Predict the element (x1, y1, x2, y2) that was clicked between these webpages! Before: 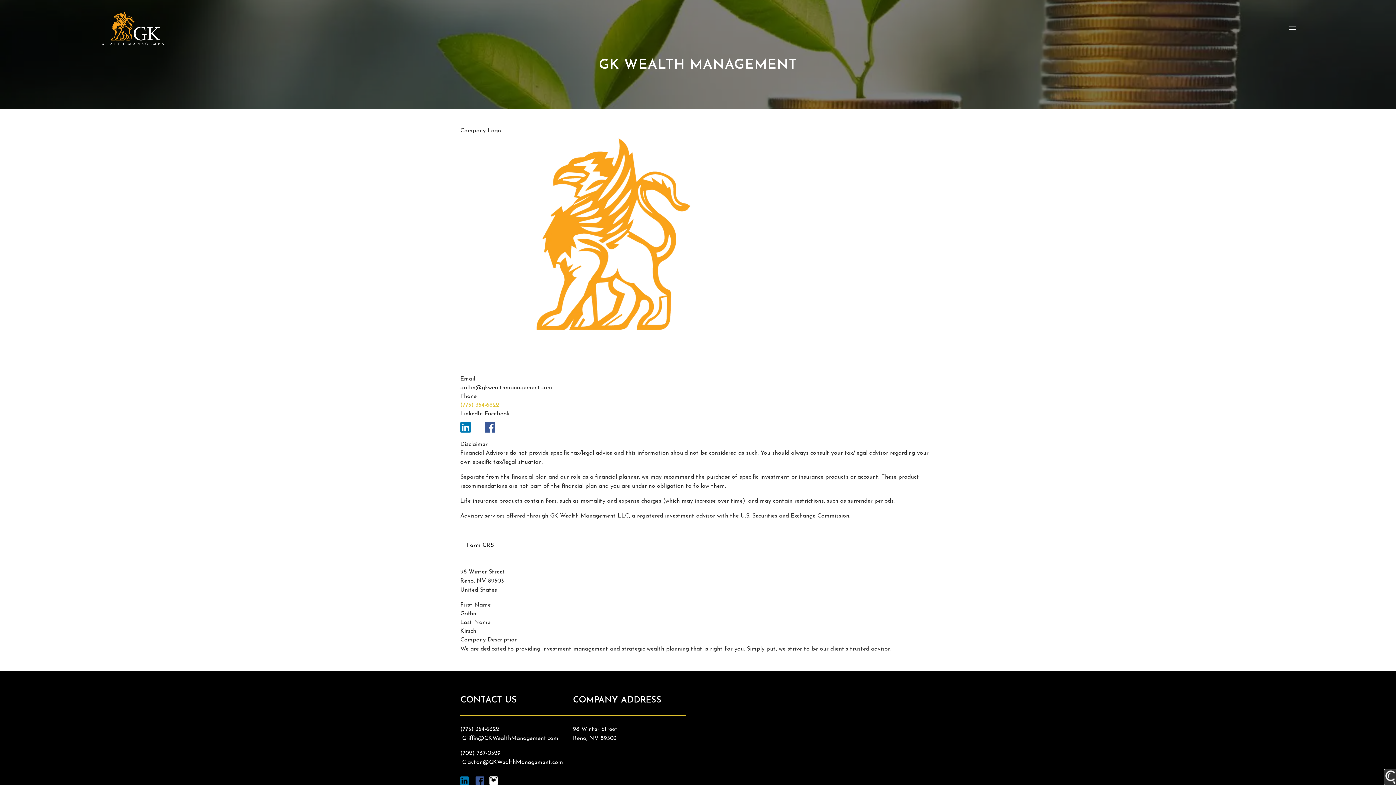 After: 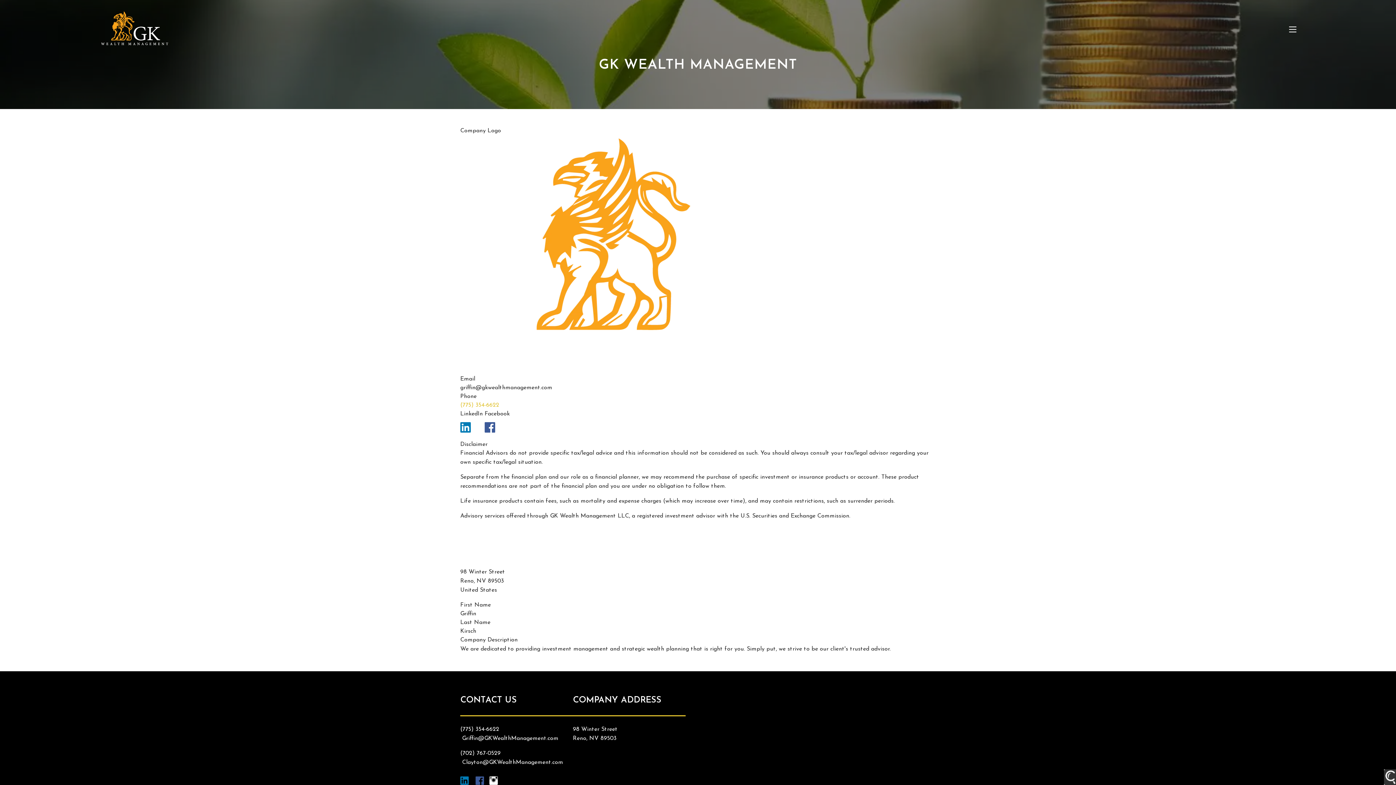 Action: label: Form CRS bbox: (460, 535, 500, 556)